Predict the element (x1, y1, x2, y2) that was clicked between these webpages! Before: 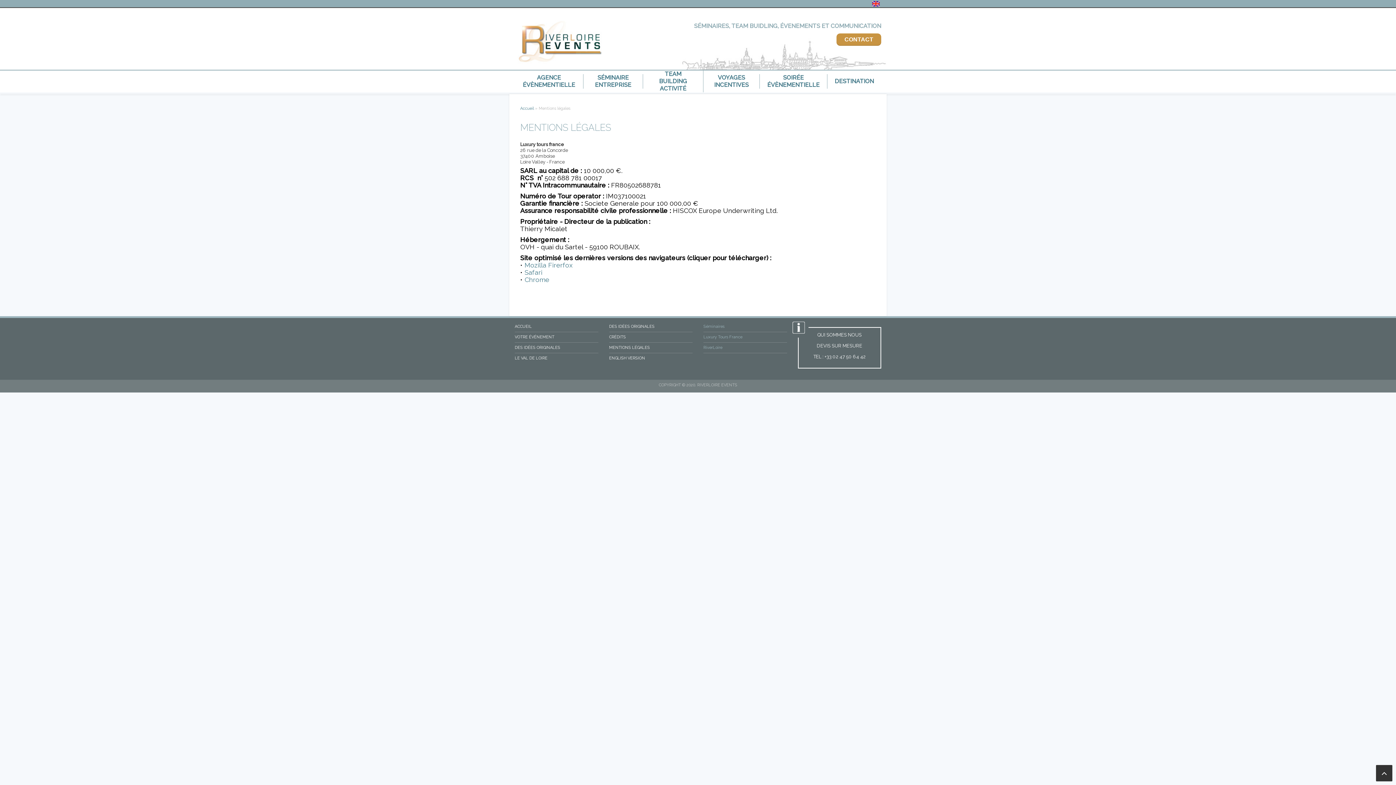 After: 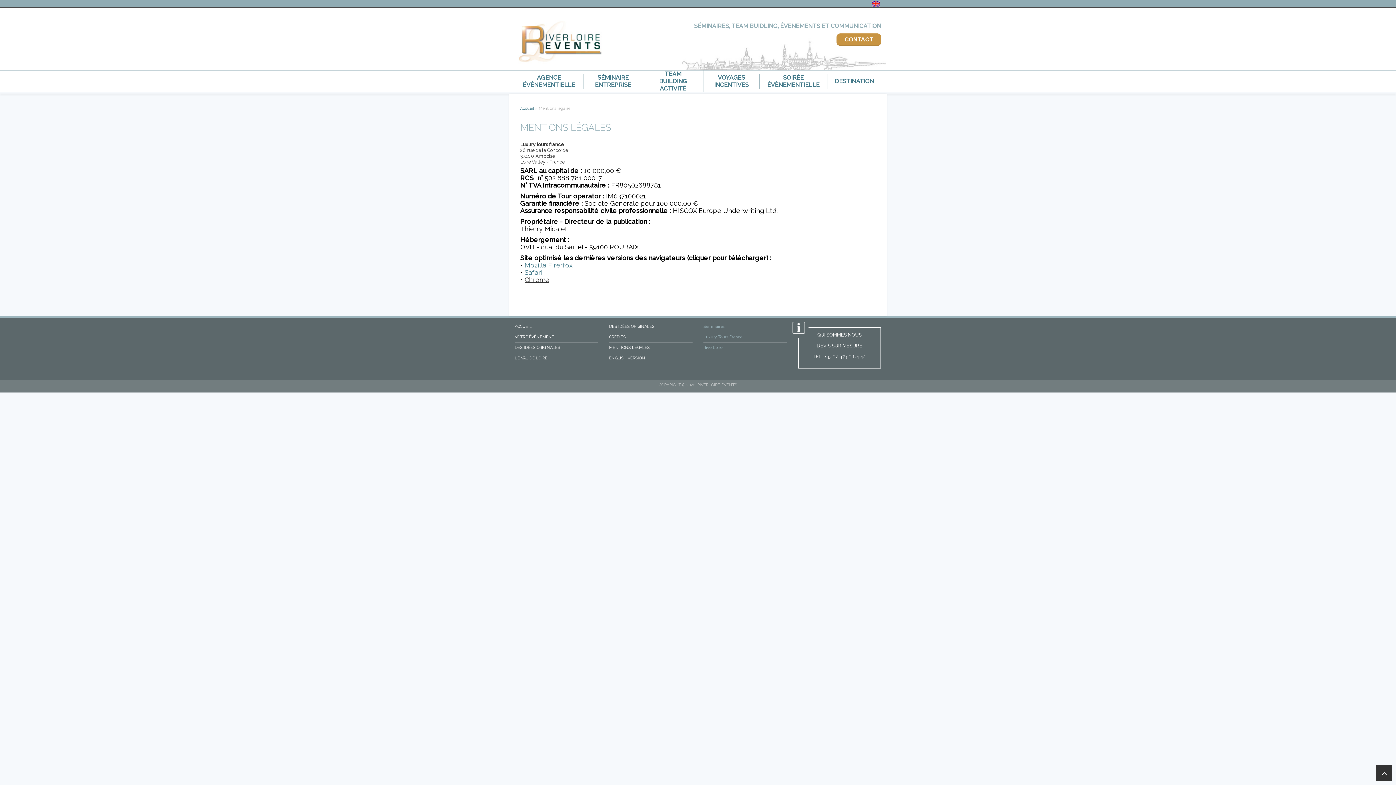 Action: label: Chrome bbox: (524, 276, 549, 283)